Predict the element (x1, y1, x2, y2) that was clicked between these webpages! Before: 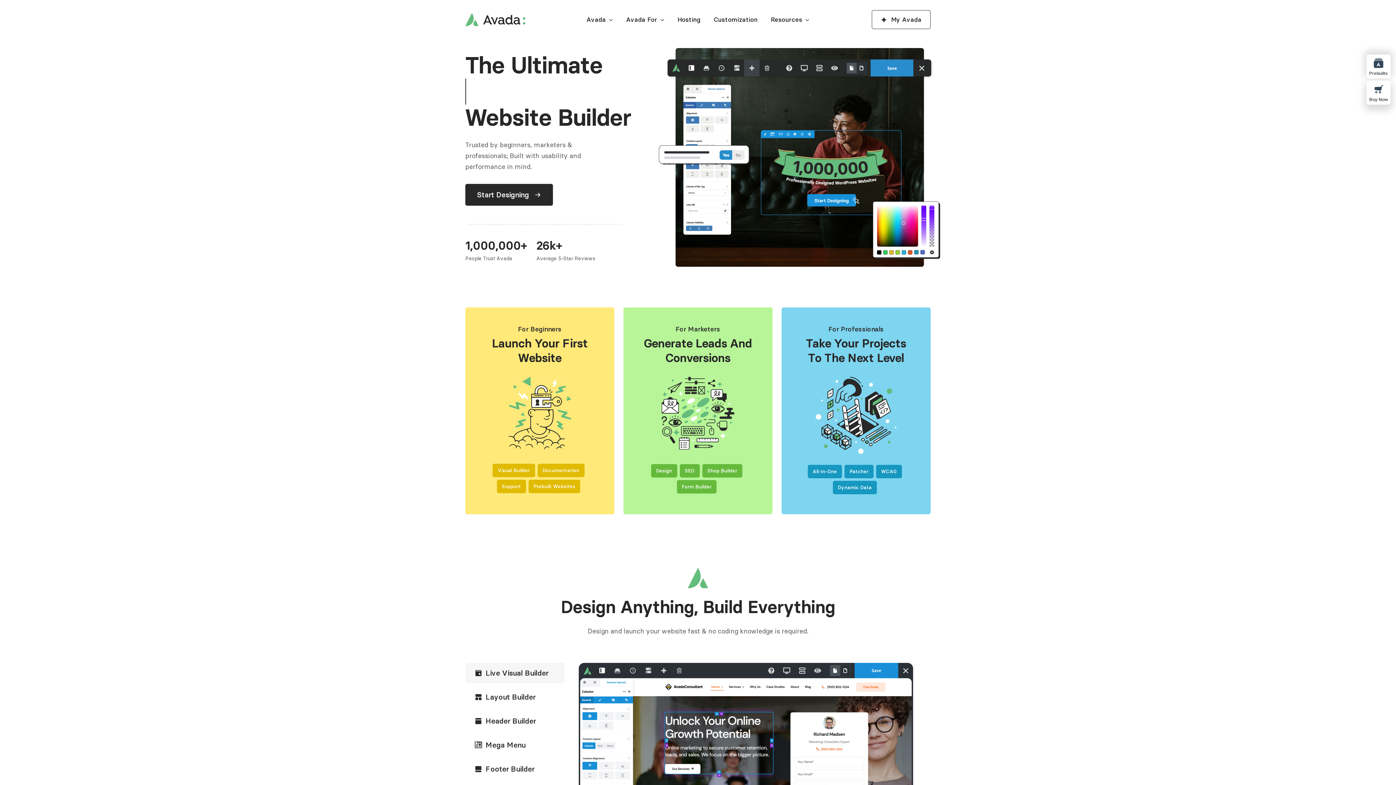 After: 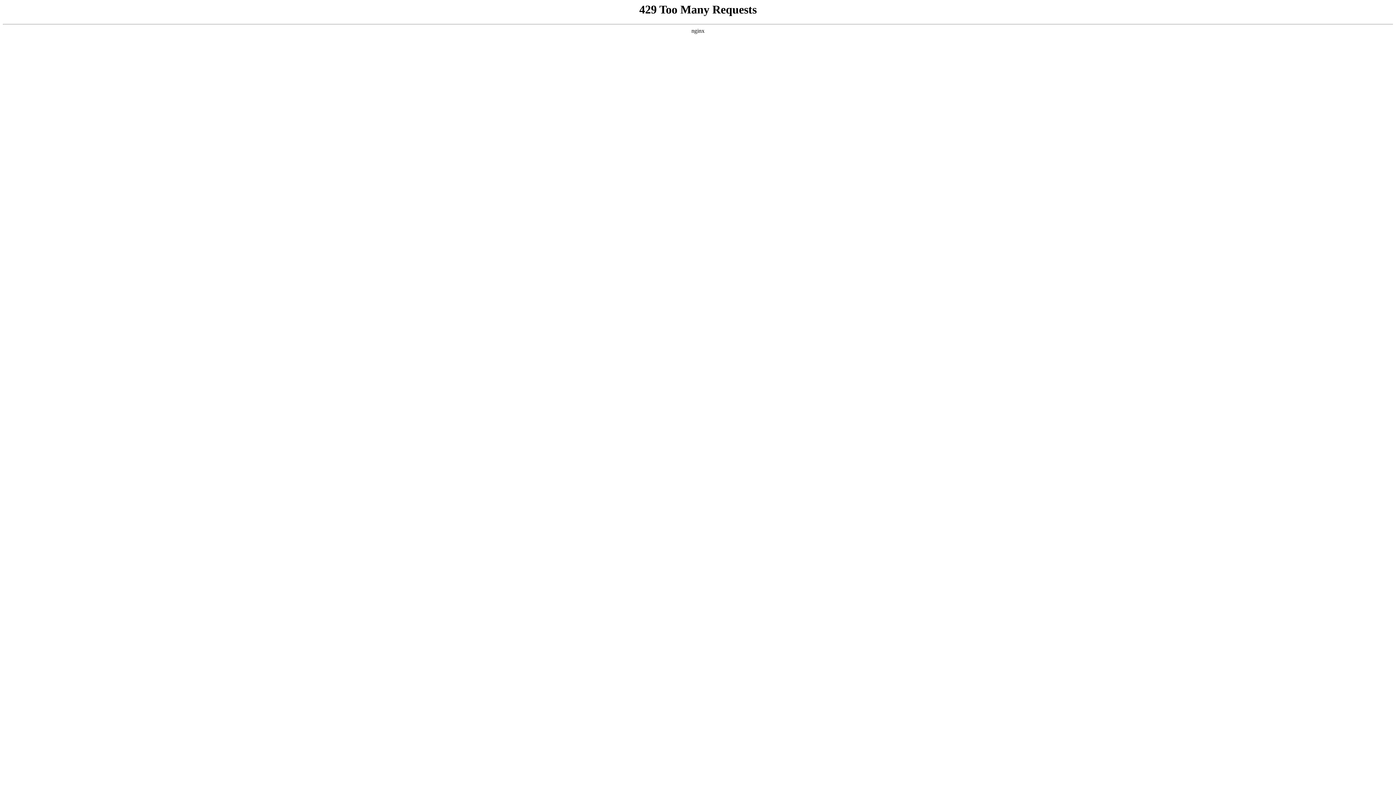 Action: bbox: (781, 307, 930, 514)